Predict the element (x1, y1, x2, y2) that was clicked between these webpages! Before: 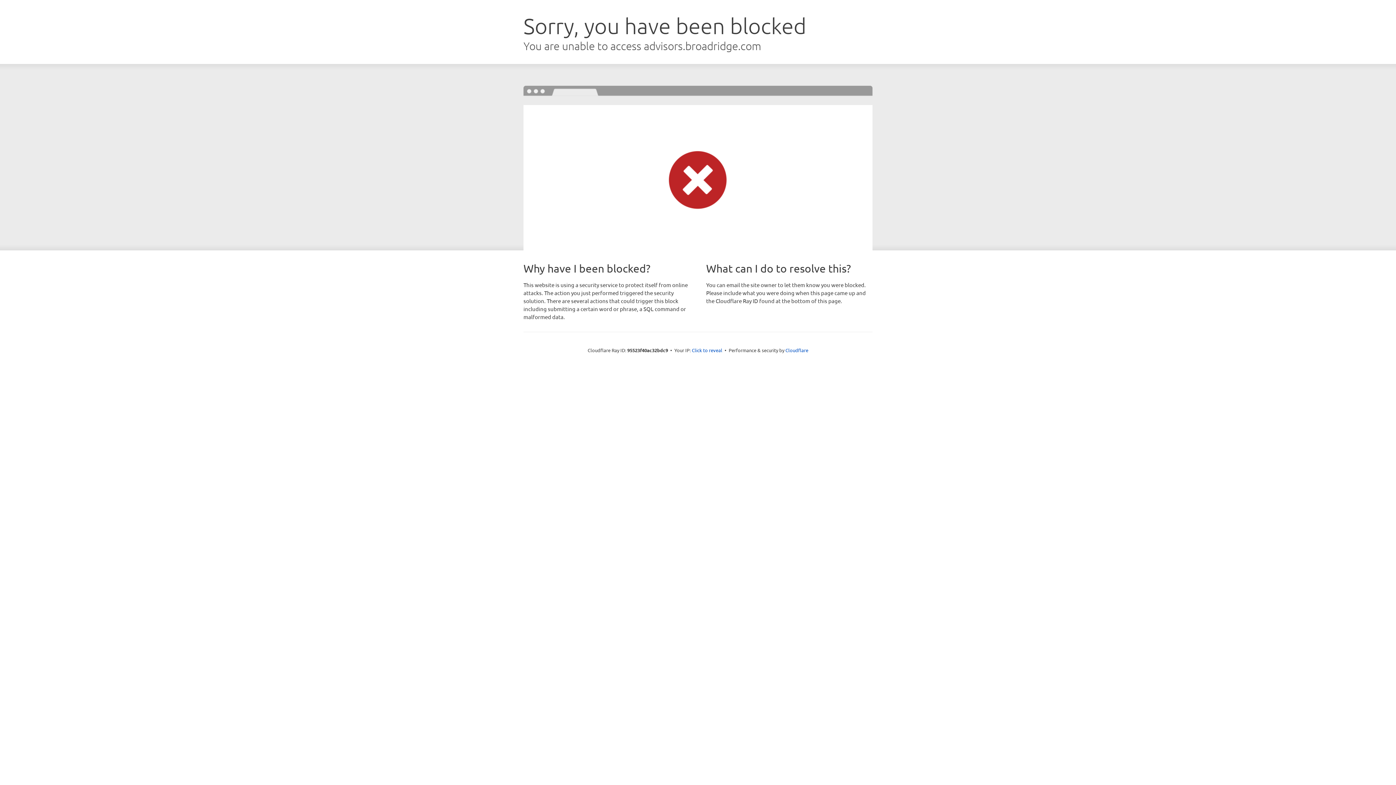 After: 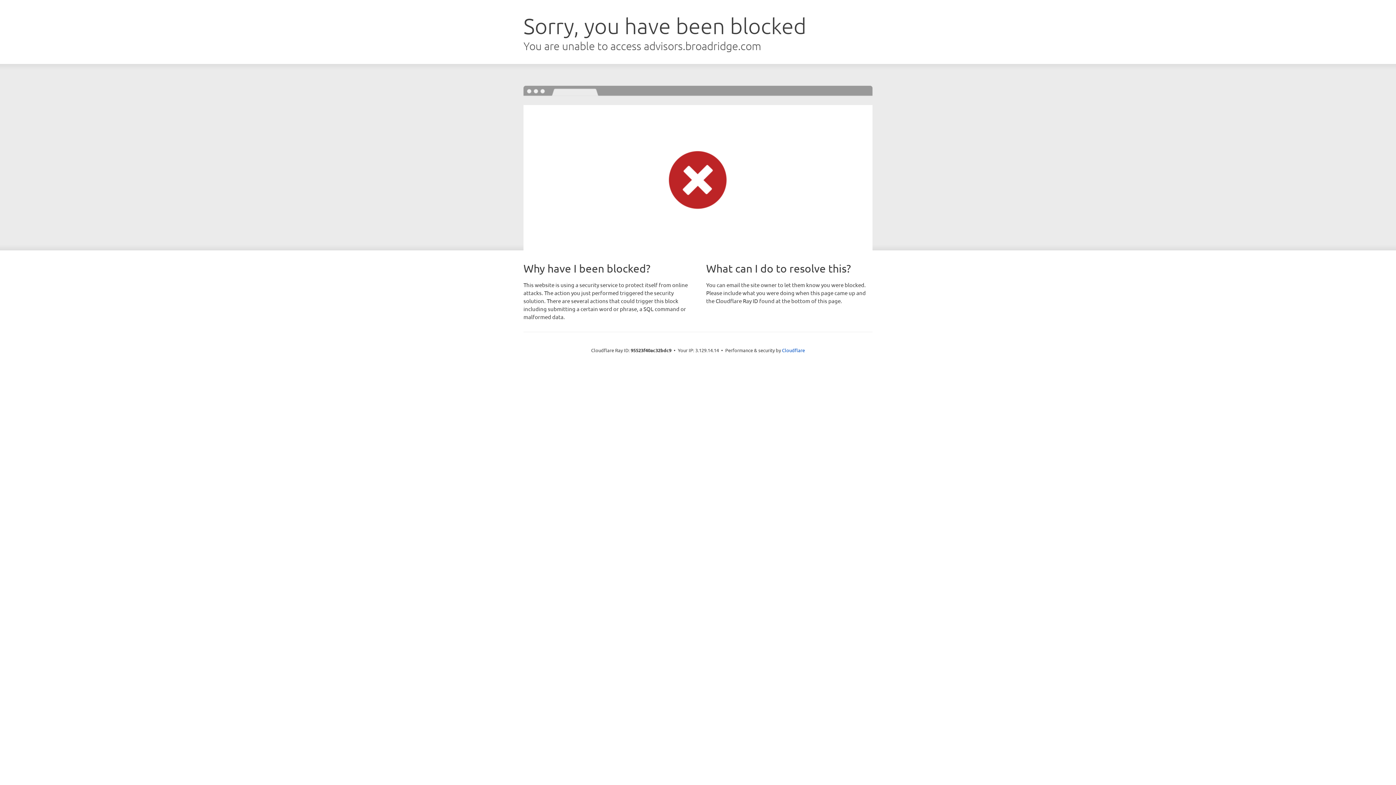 Action: label: Click to reveal bbox: (692, 346, 722, 353)